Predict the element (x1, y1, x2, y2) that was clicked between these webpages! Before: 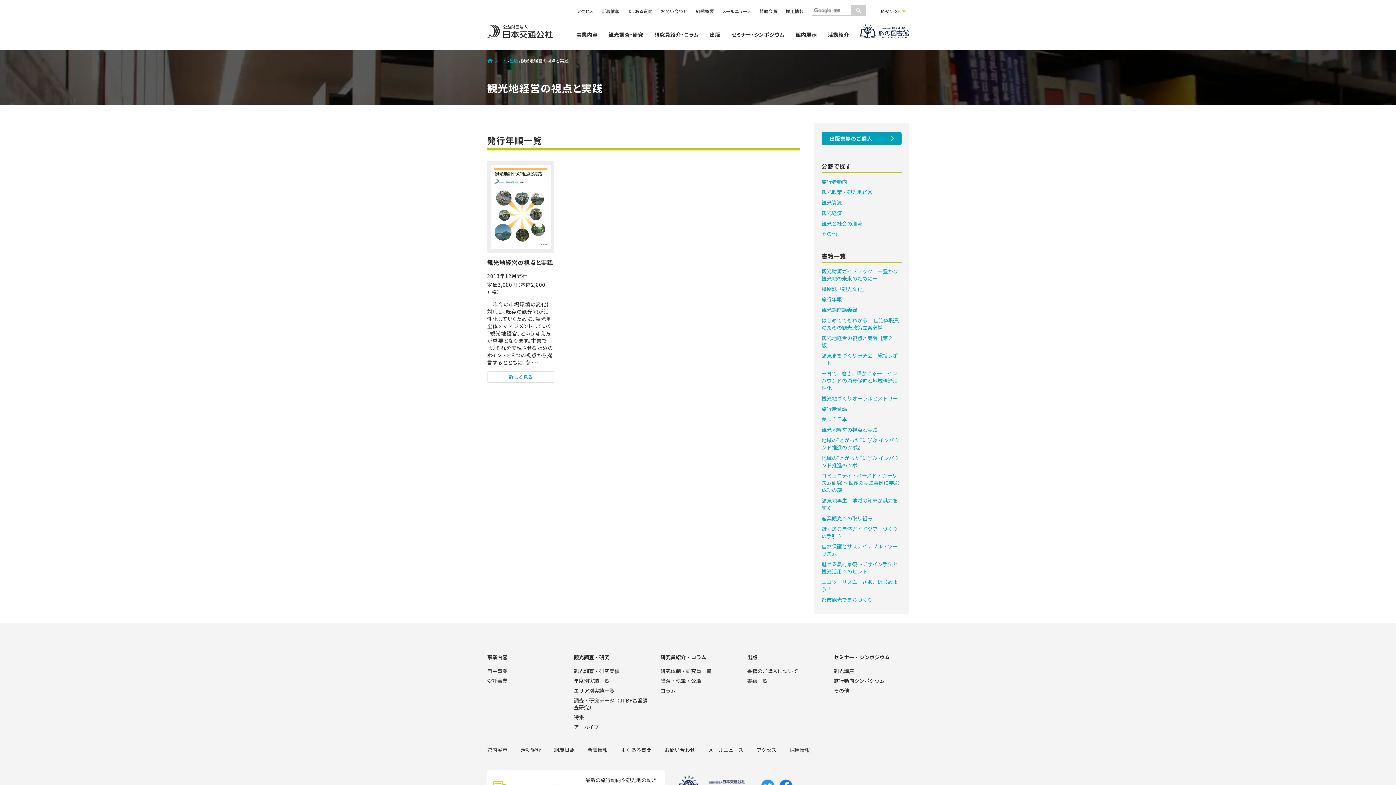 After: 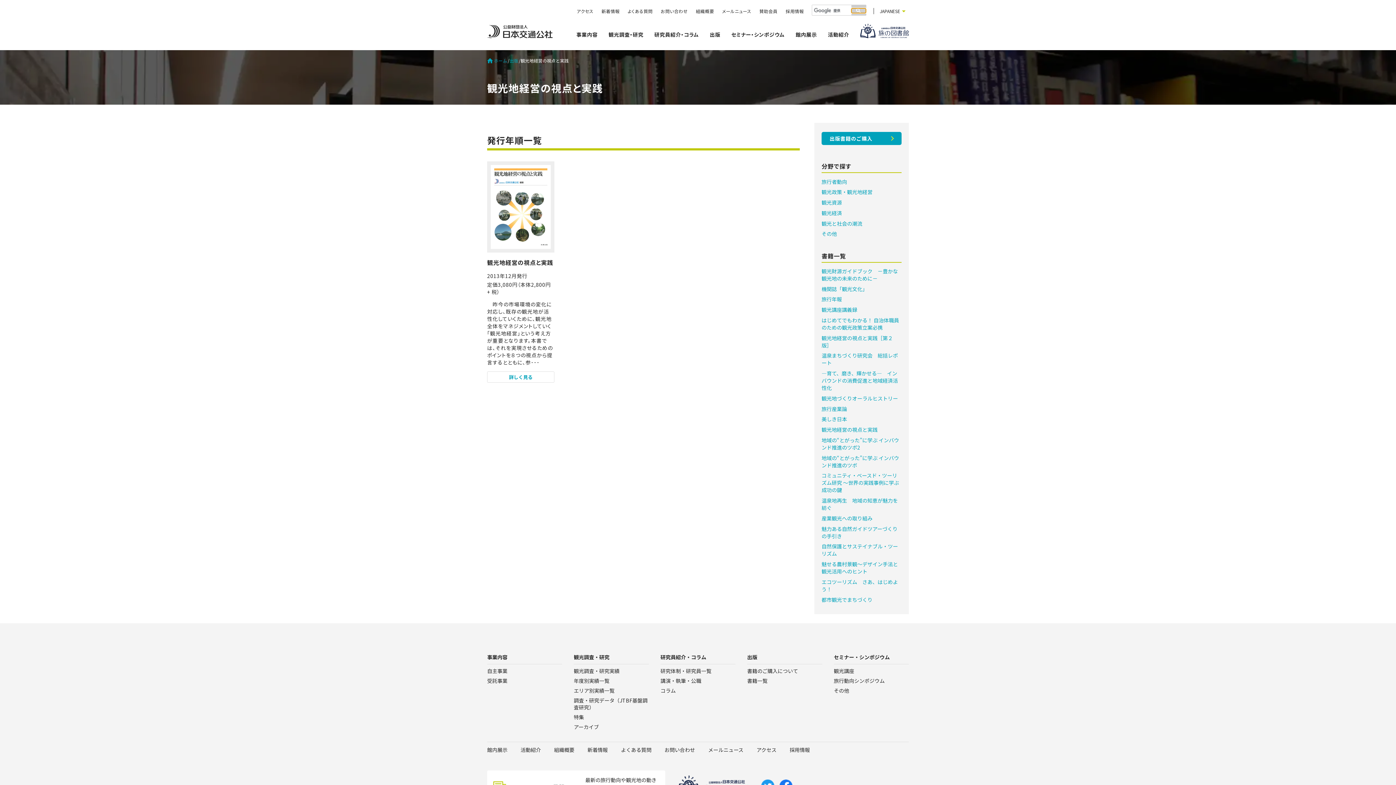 Action: bbox: (851, 8, 866, 13)